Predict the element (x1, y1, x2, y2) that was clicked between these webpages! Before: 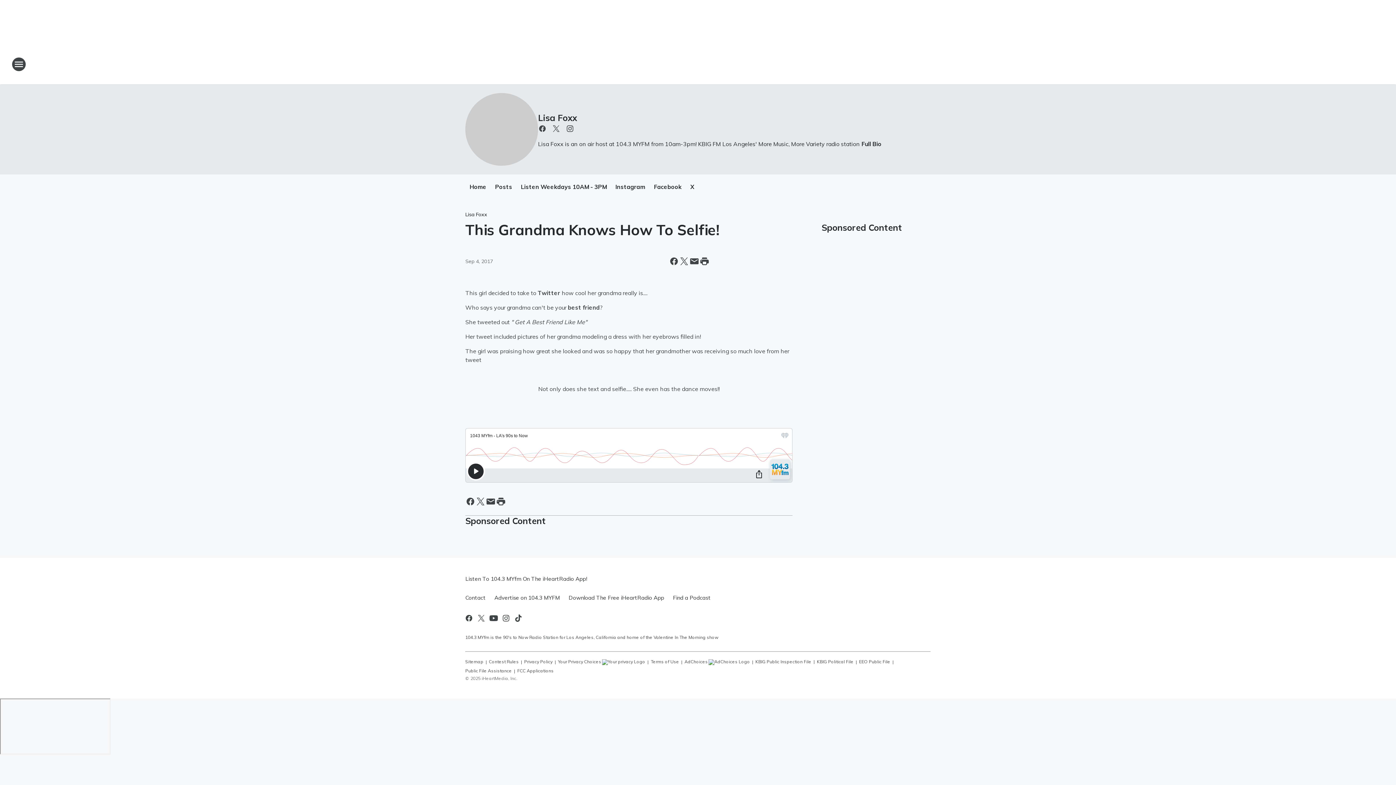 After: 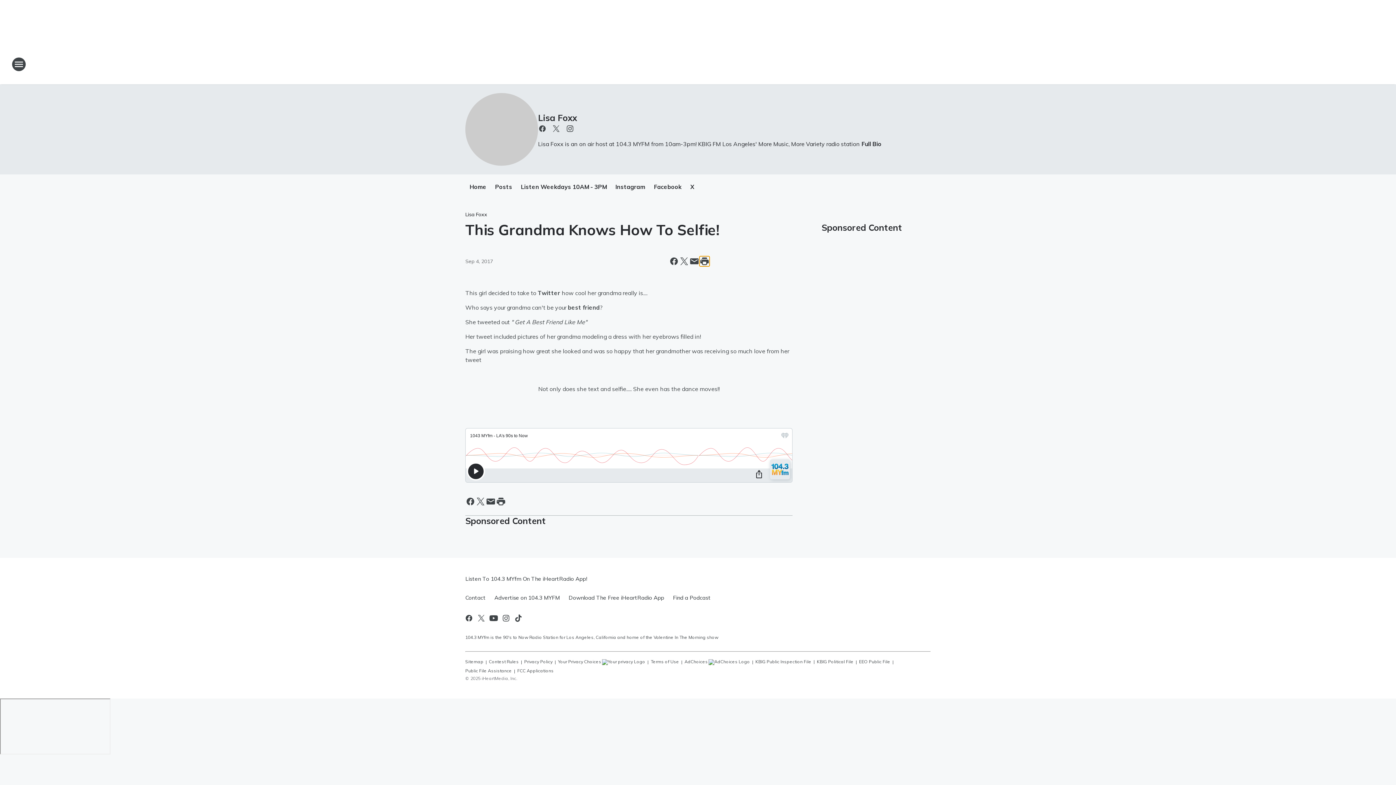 Action: label: Print this page bbox: (699, 256, 709, 266)